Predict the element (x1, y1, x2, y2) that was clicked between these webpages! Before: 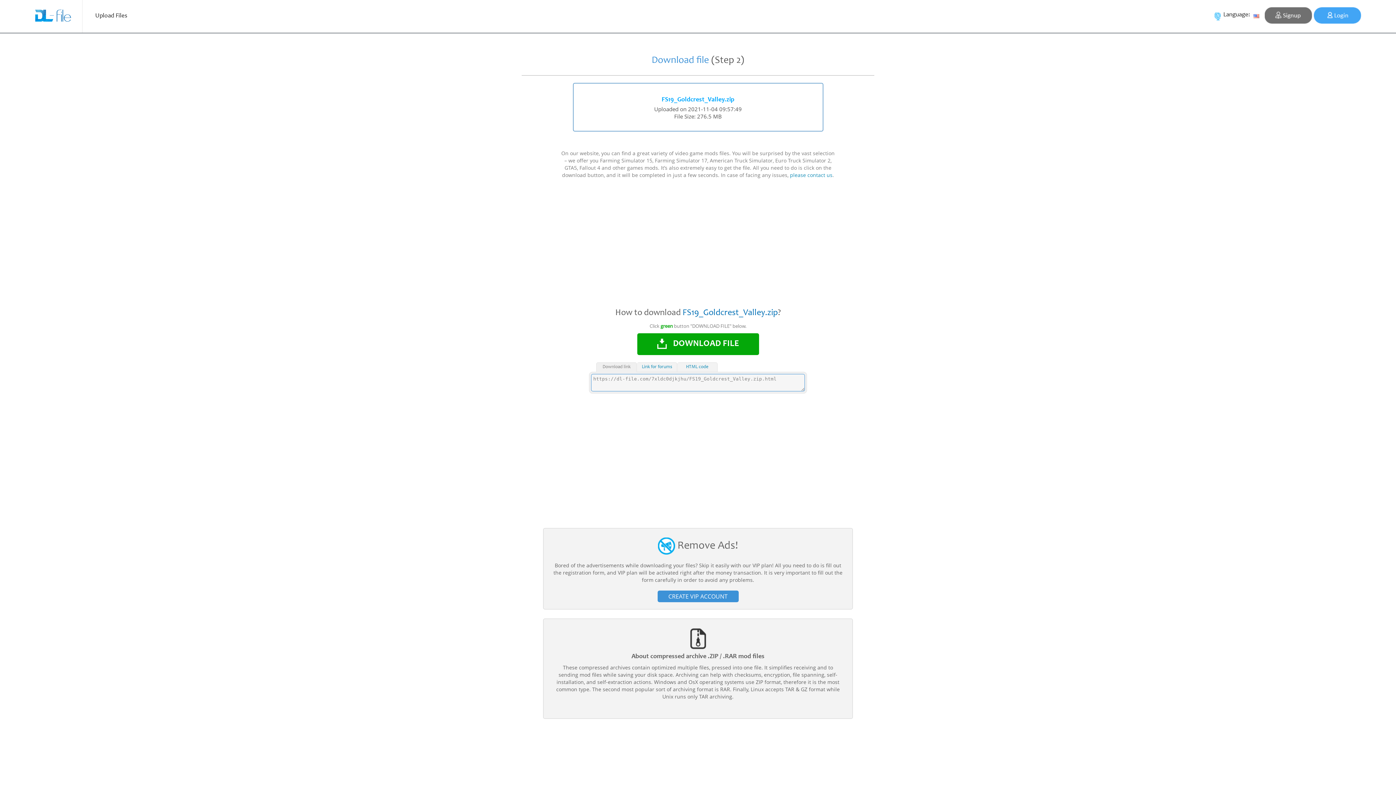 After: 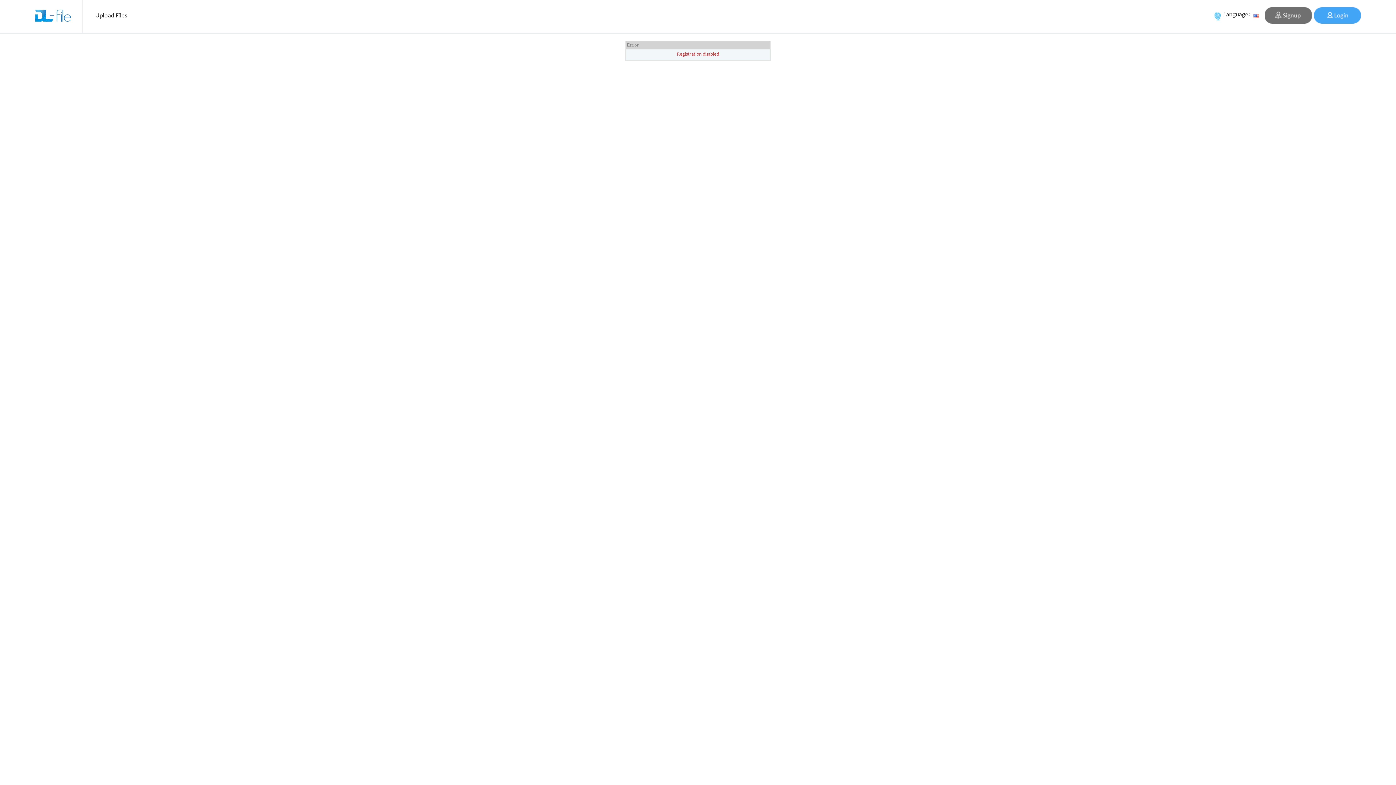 Action: bbox: (657, 590, 738, 602) label: CREATE VIP ACCOUNT